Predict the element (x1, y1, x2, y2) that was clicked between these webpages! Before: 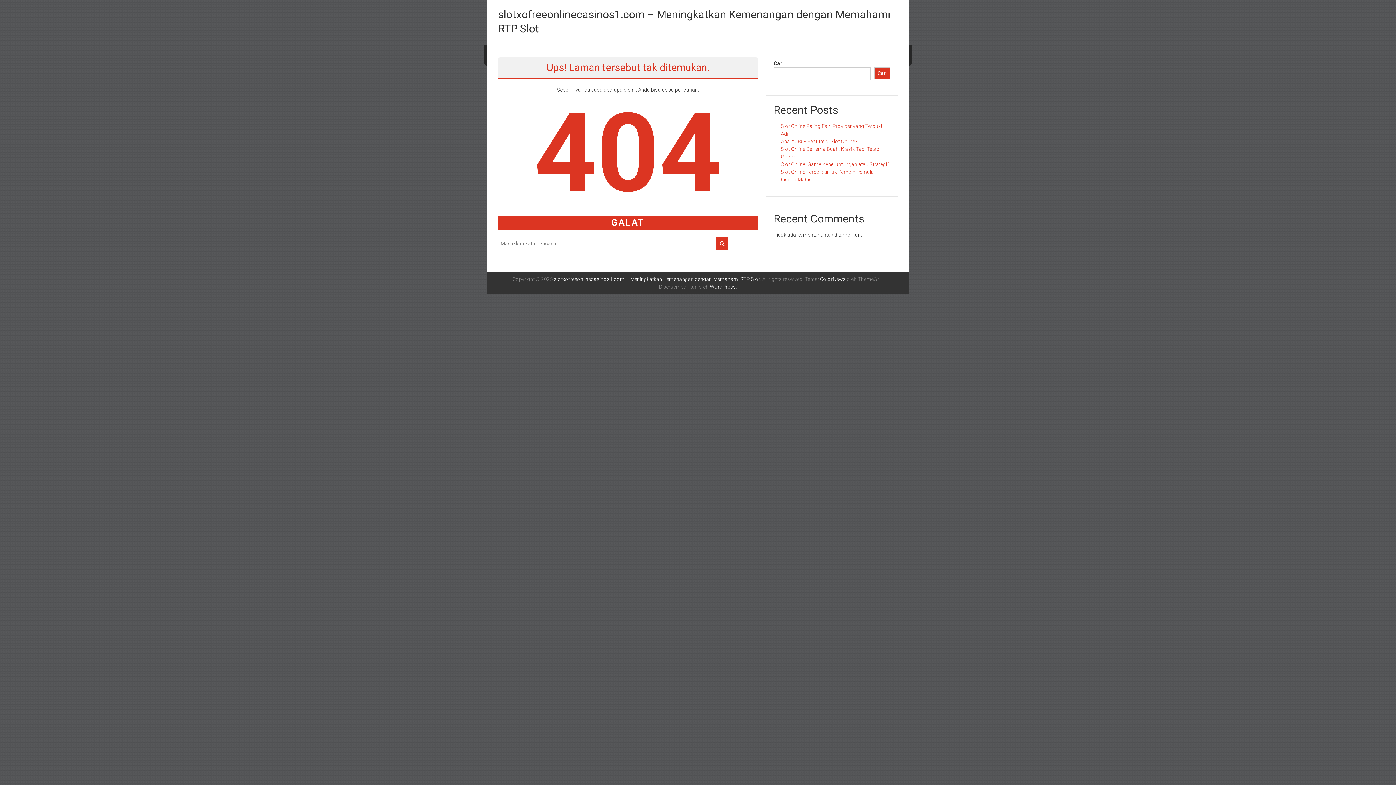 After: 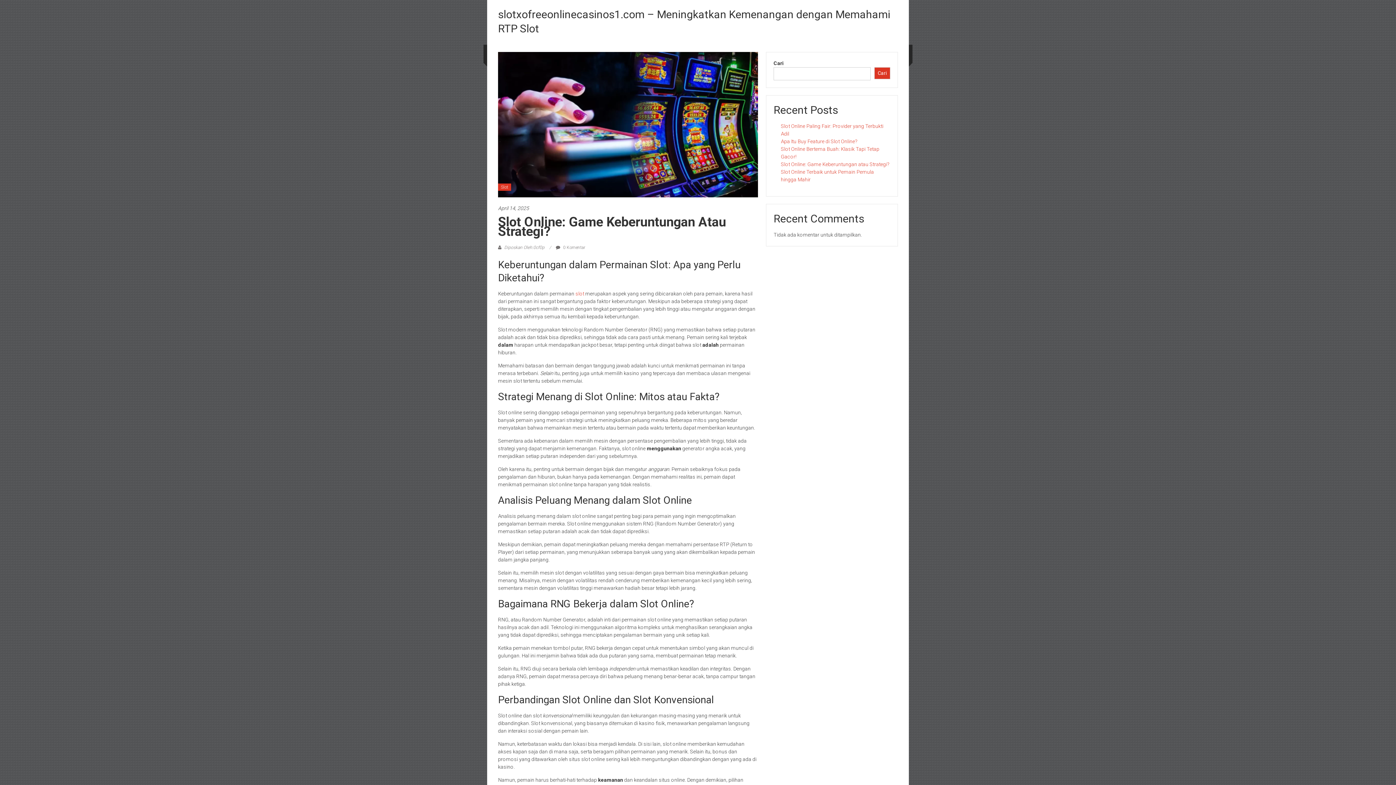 Action: label: Slot Online: Game Keberuntungan atau Strategi? bbox: (781, 161, 889, 167)